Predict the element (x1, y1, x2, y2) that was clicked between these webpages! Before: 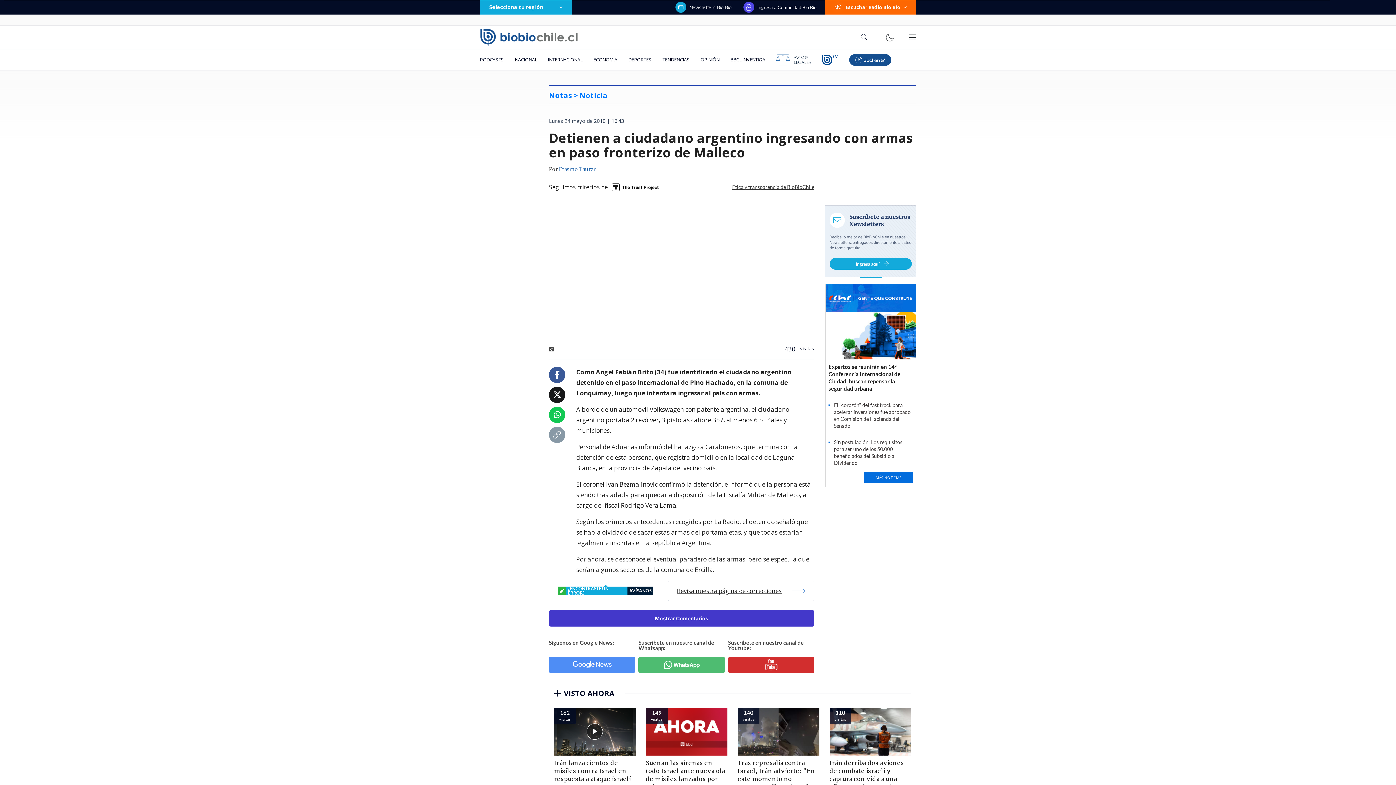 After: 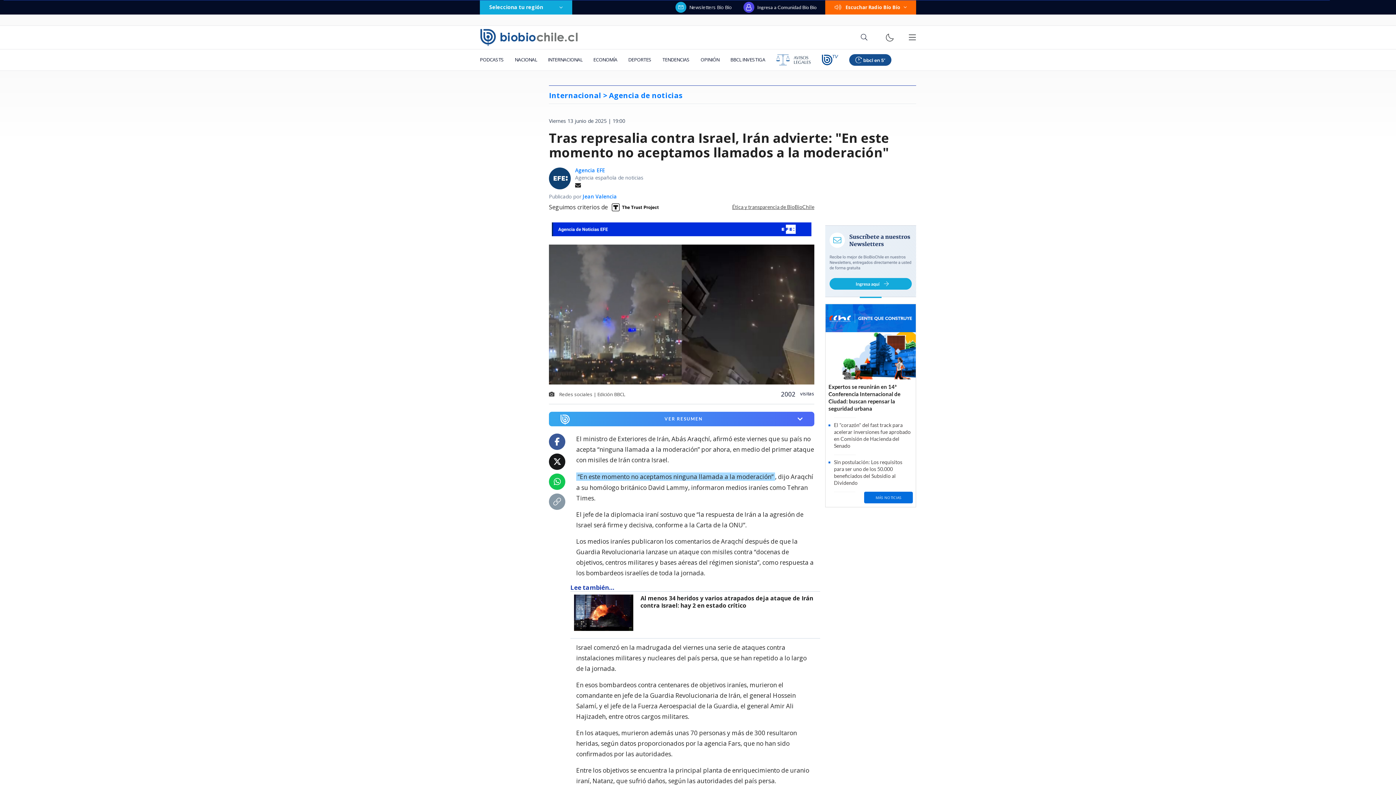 Action: bbox: (732, 707, 824, 809) label: 141
visitas
Tras represalia contra Israel, Irán advierte: "En este momento no aceptamos llamados a la moderación"